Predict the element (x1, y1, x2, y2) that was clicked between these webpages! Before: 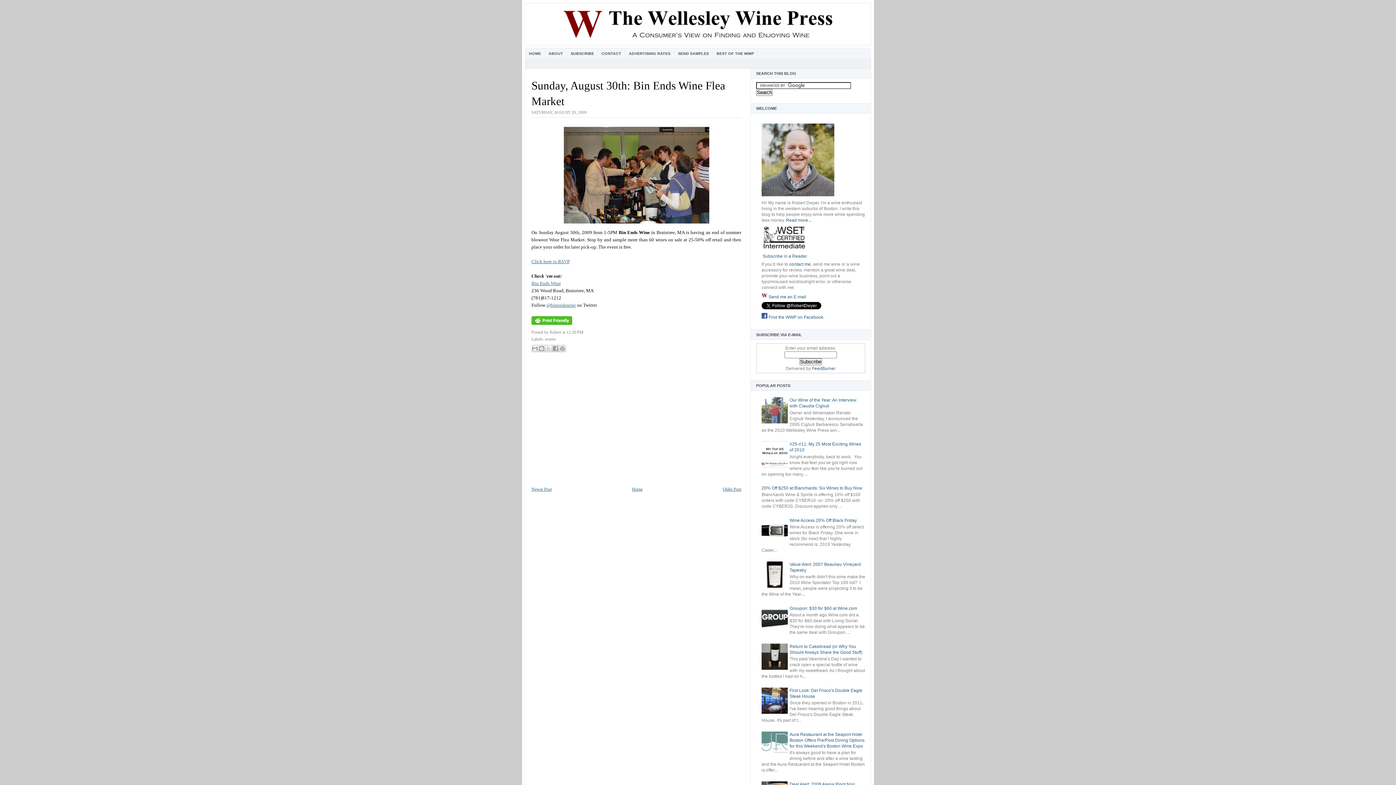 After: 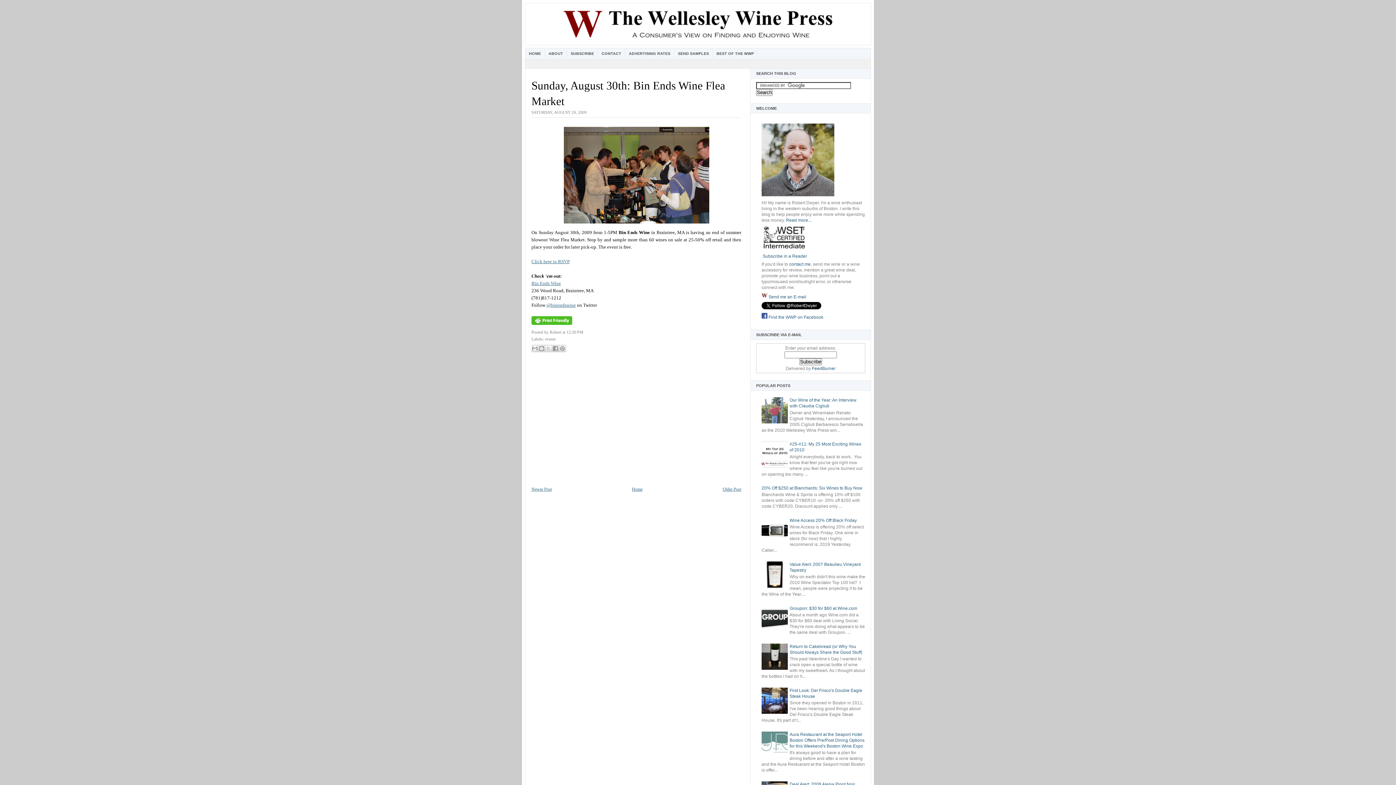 Action: bbox: (761, 666, 788, 671)